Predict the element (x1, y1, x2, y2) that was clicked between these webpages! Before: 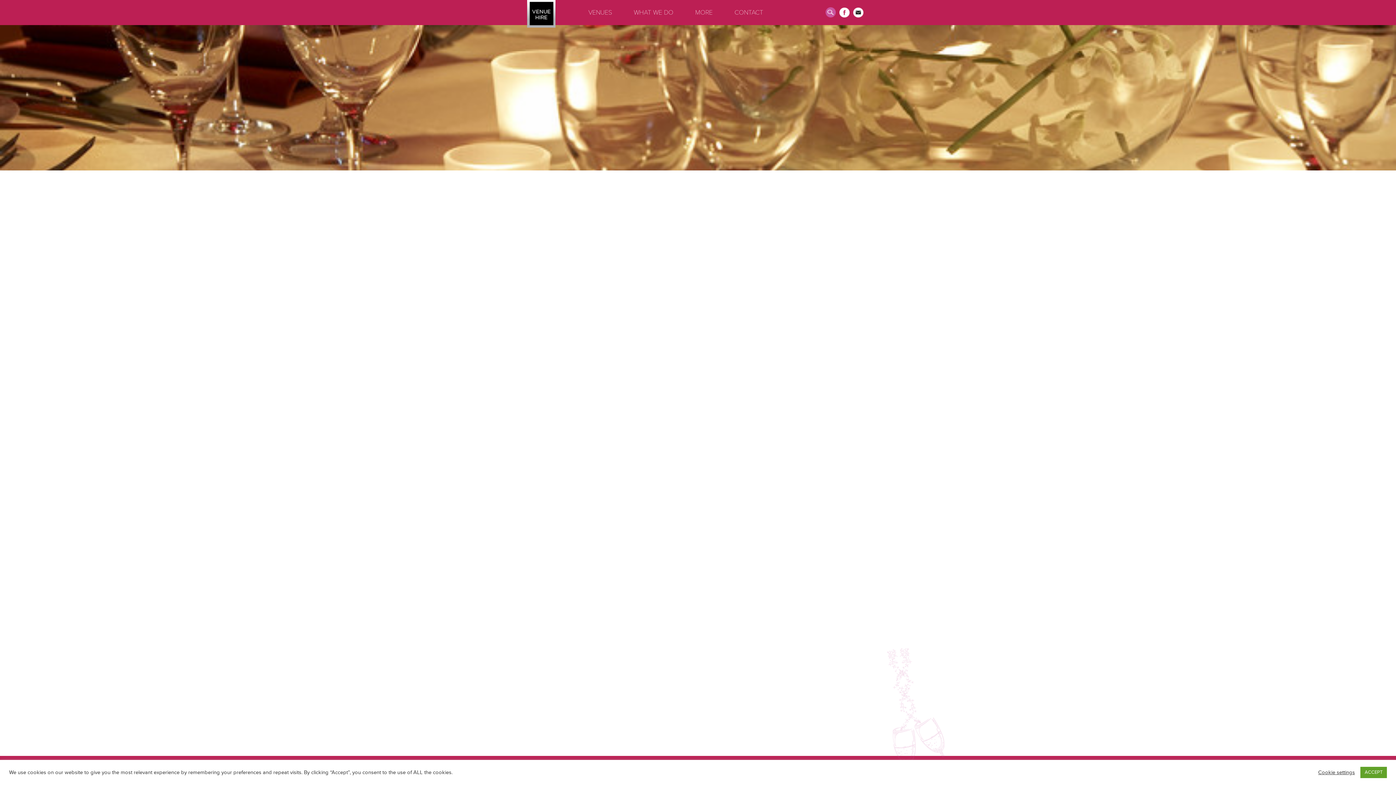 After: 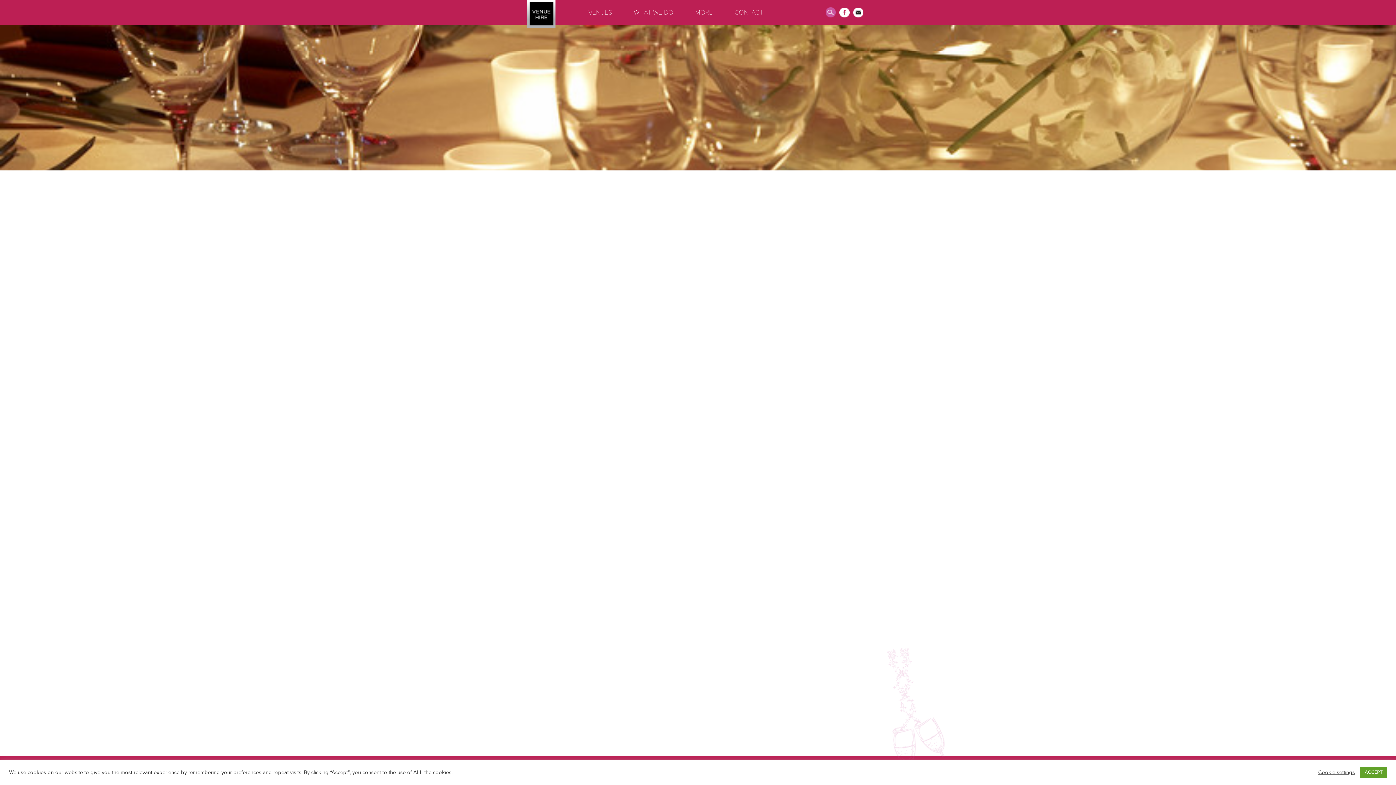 Action: bbox: (839, 0, 849, 25)